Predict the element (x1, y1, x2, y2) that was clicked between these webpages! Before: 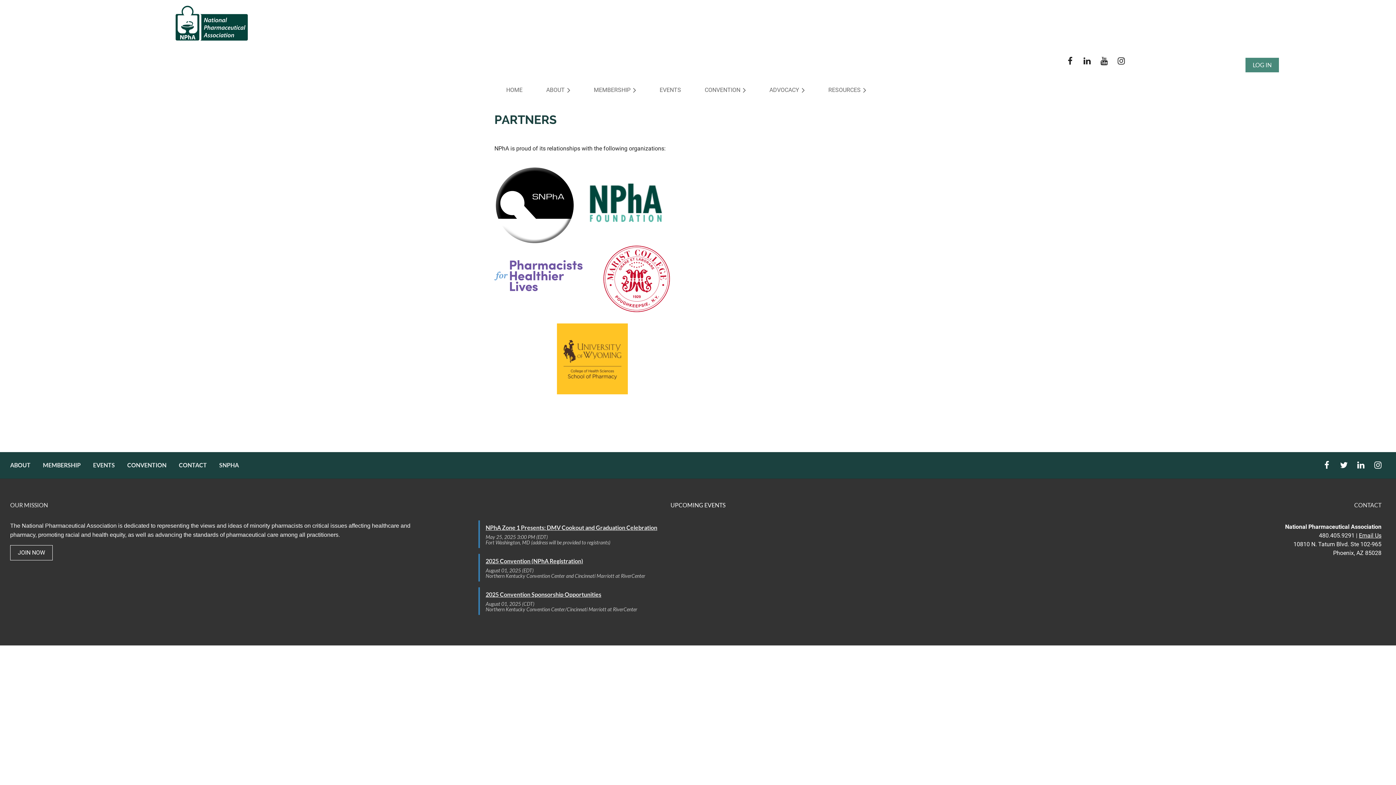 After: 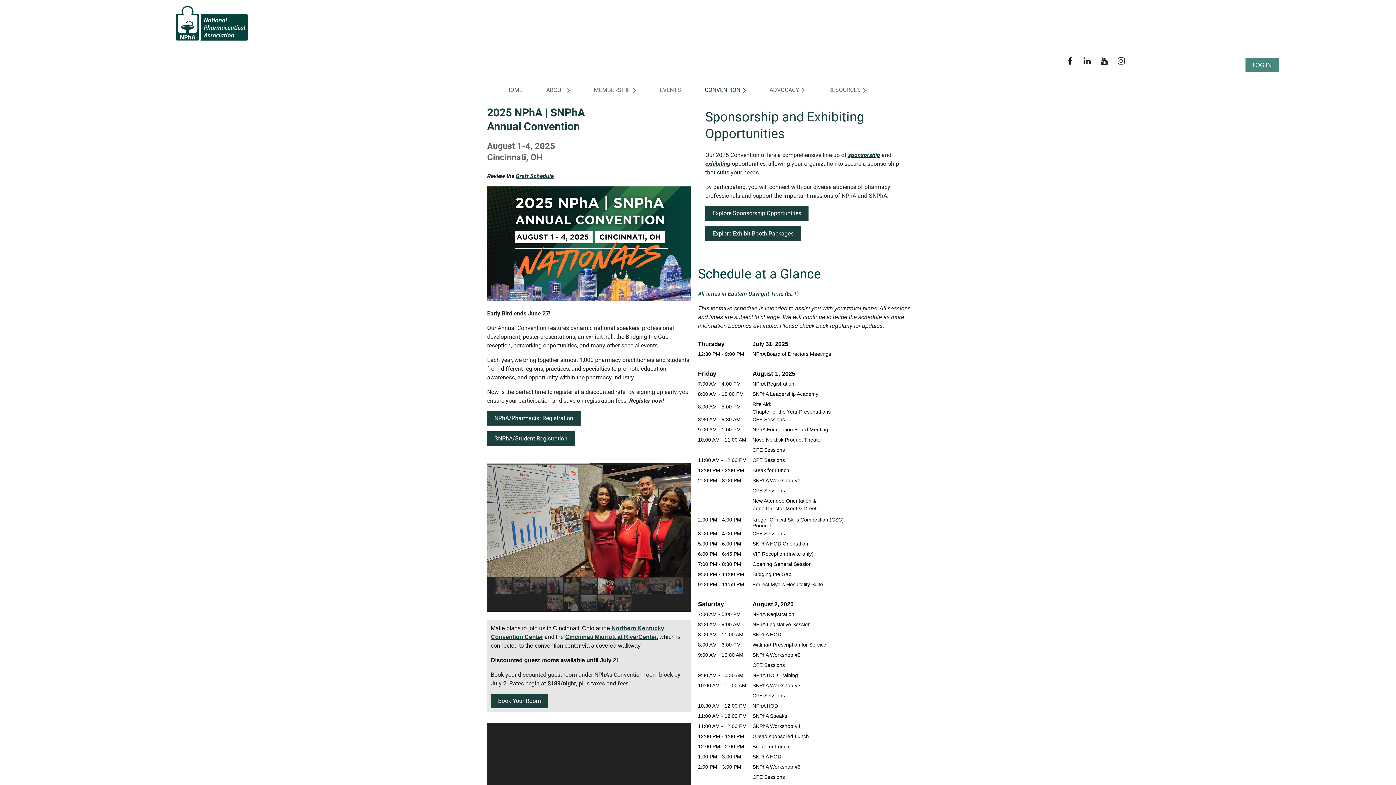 Action: bbox: (704, 82, 769, 97) label: CONVENTION